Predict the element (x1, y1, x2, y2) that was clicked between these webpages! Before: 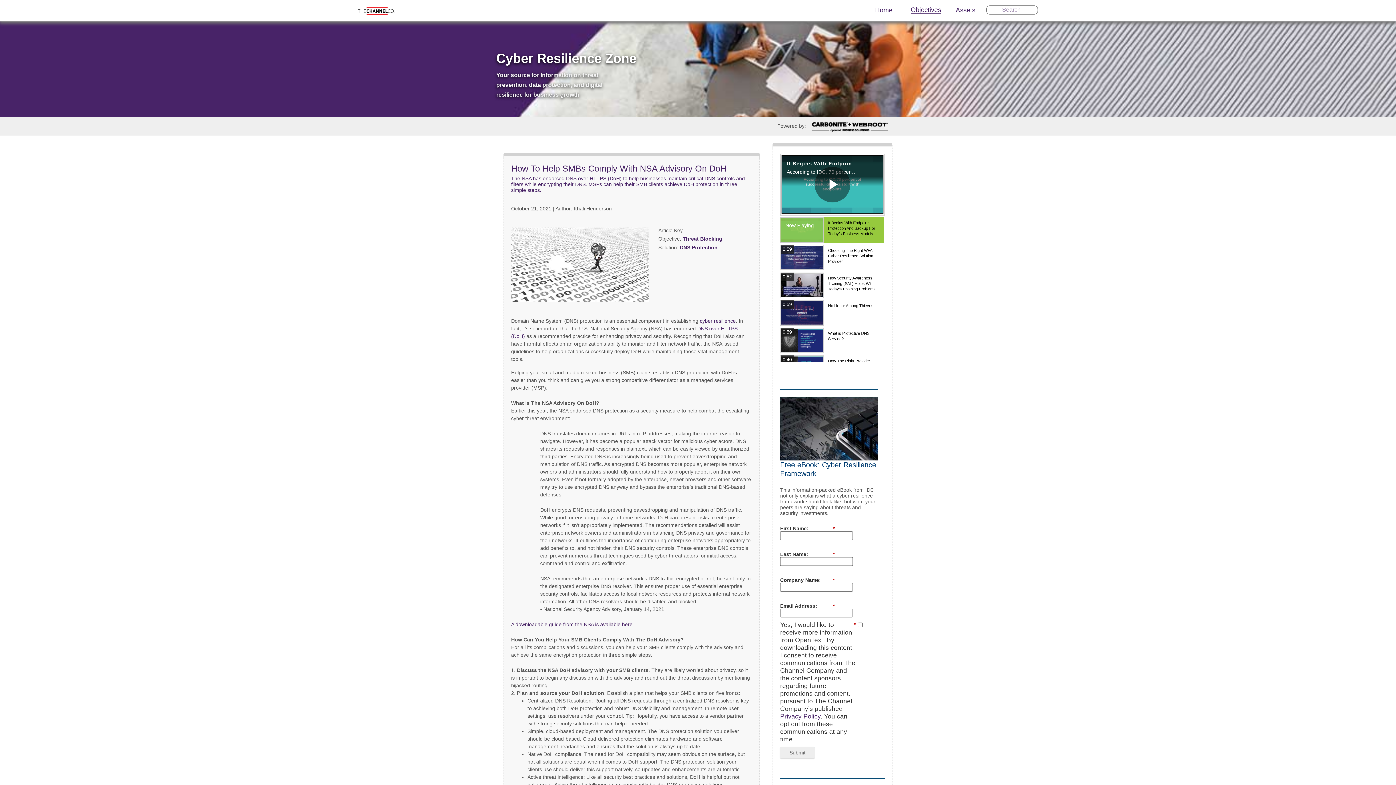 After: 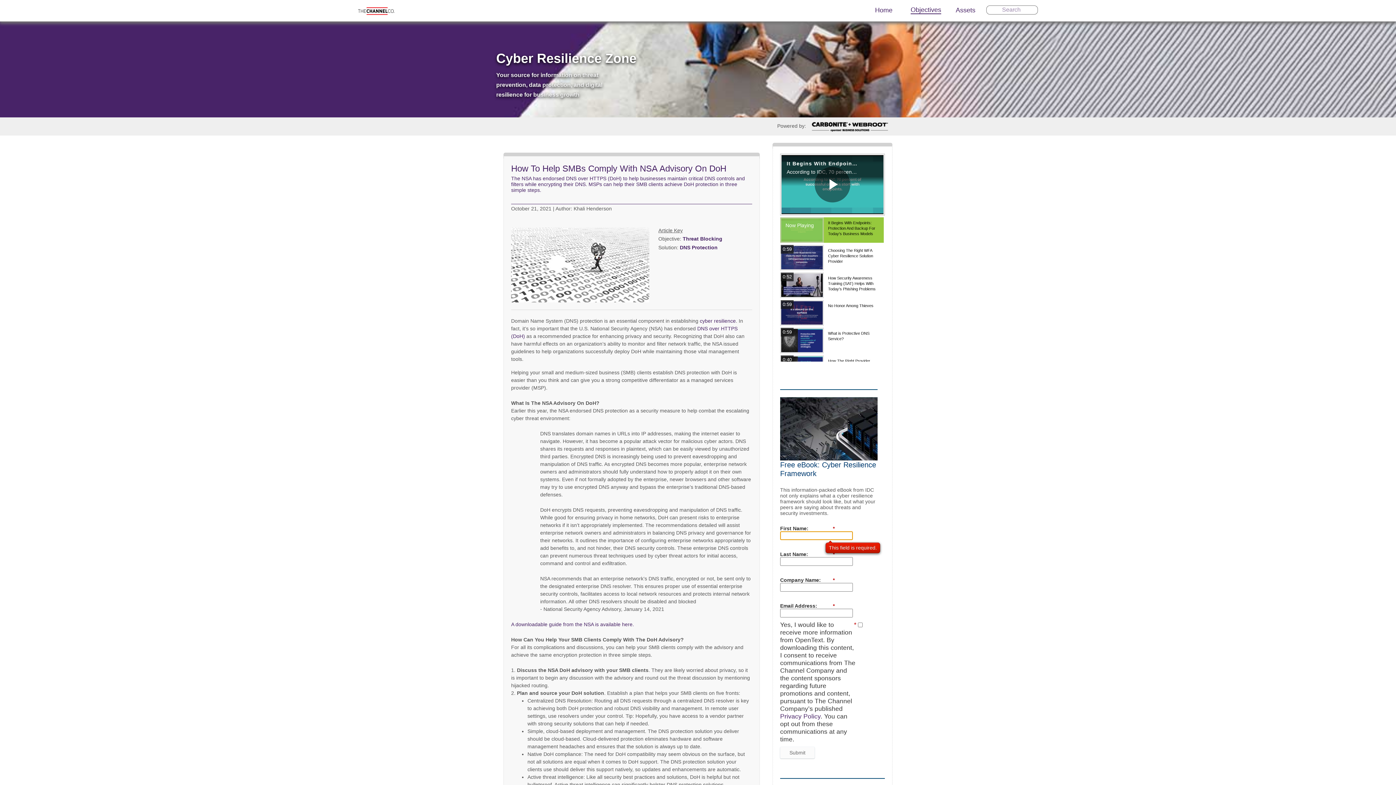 Action: bbox: (780, 747, 814, 758) label: Submit